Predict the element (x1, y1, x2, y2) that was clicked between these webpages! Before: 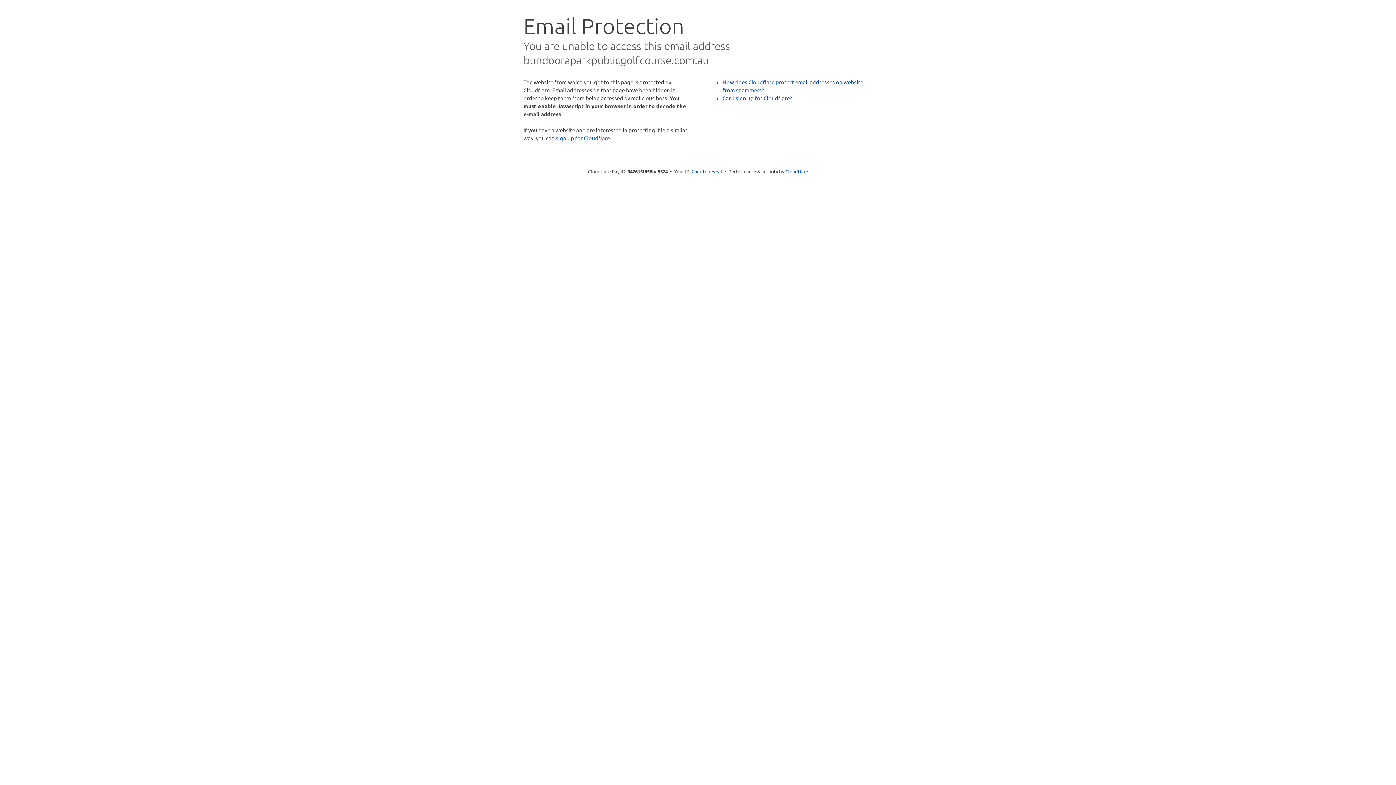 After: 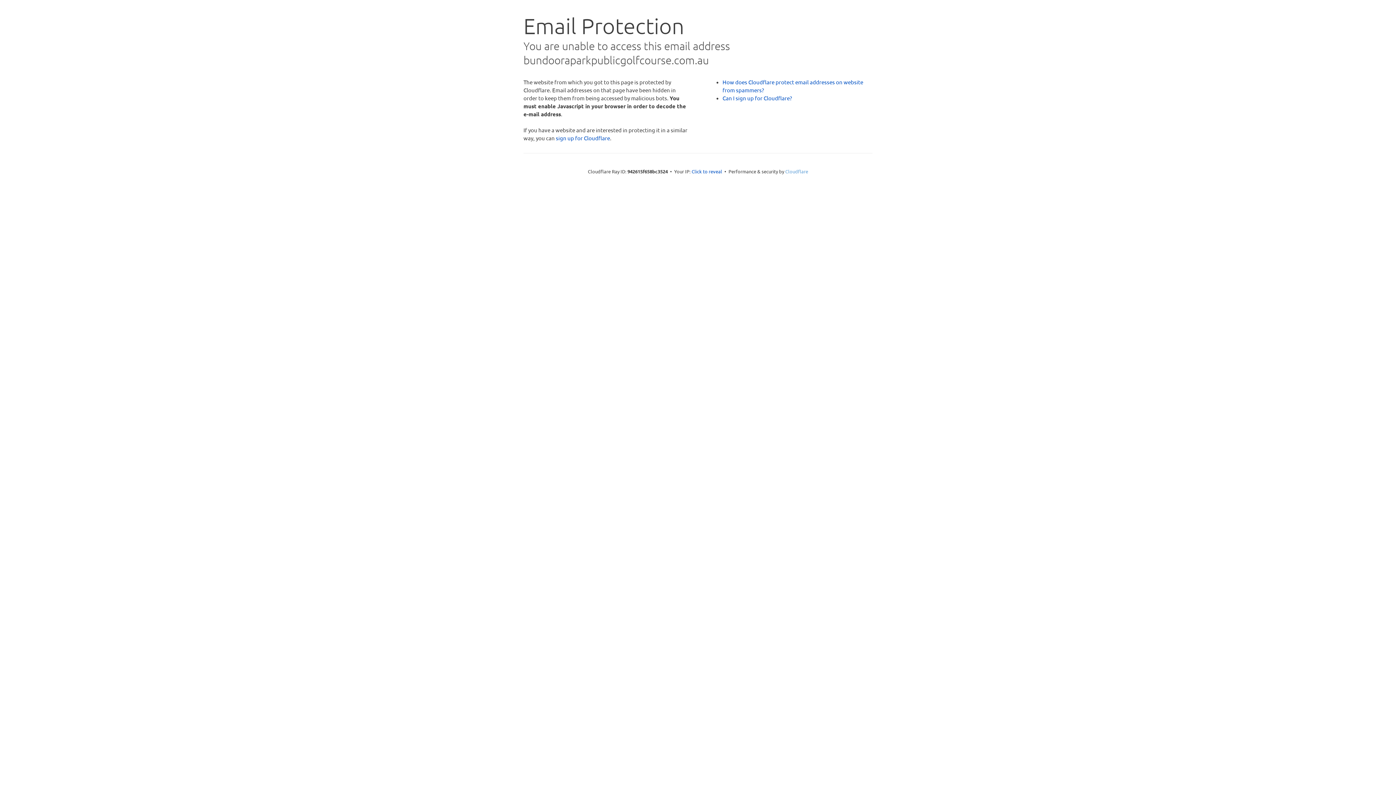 Action: label: Cloudflare bbox: (785, 168, 808, 174)